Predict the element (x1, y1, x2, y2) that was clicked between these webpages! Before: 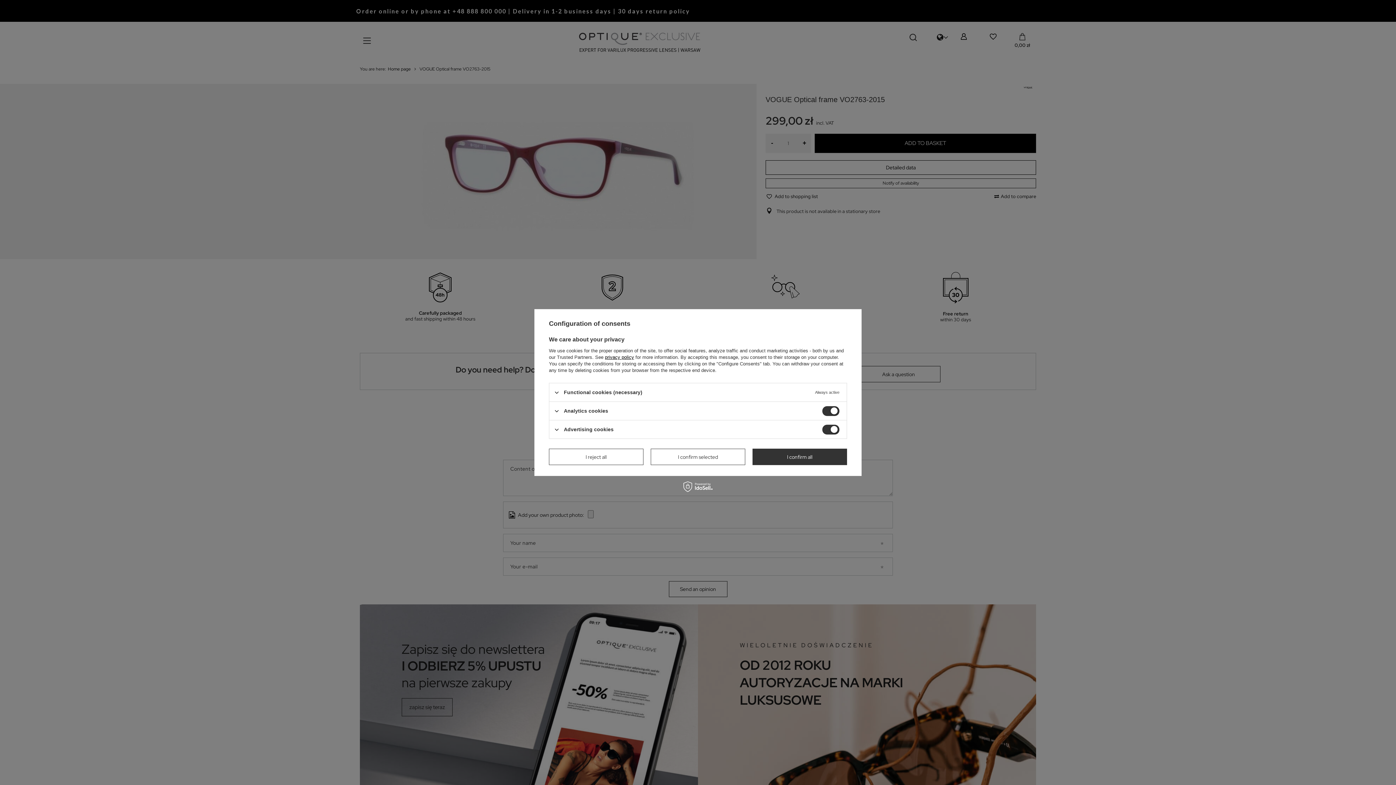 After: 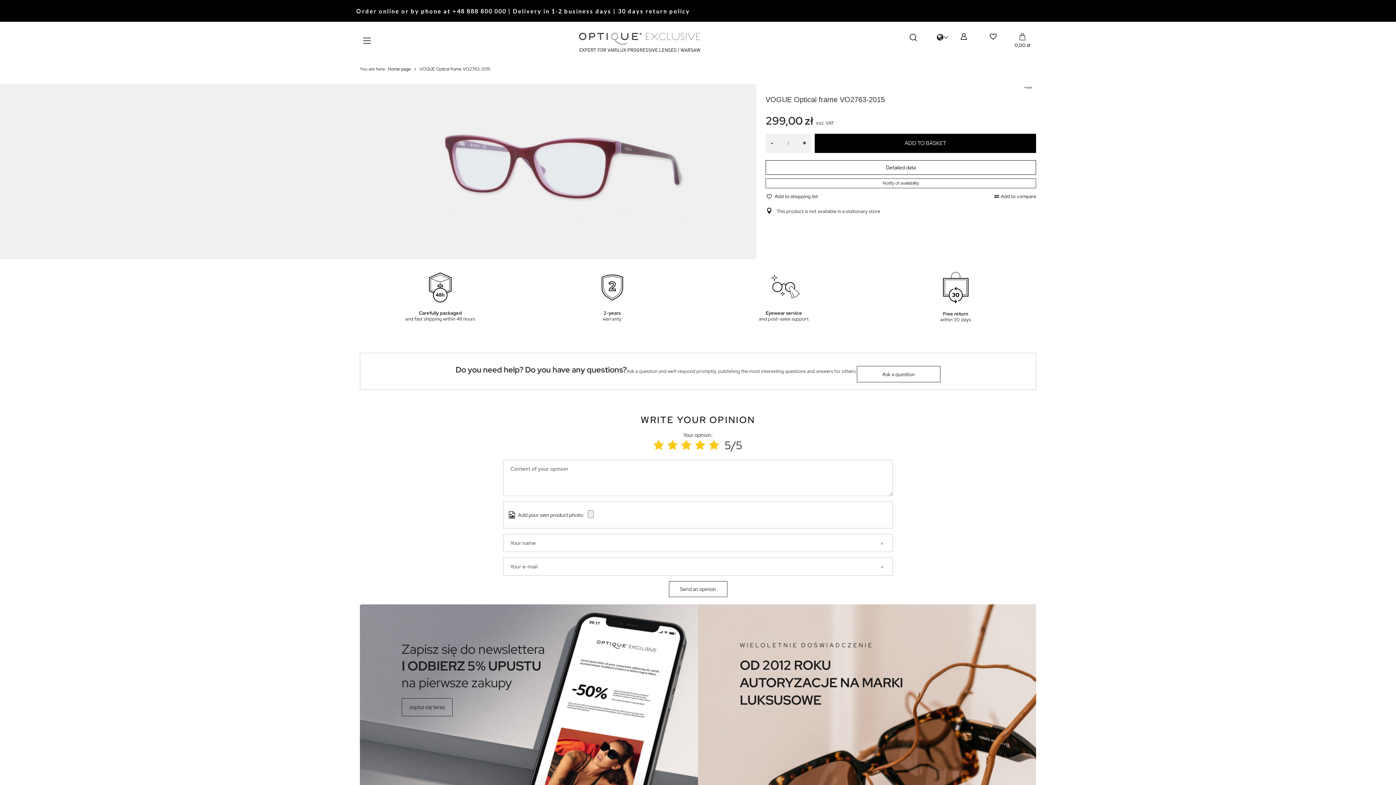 Action: bbox: (650, 448, 745, 465) label: I confirm selected